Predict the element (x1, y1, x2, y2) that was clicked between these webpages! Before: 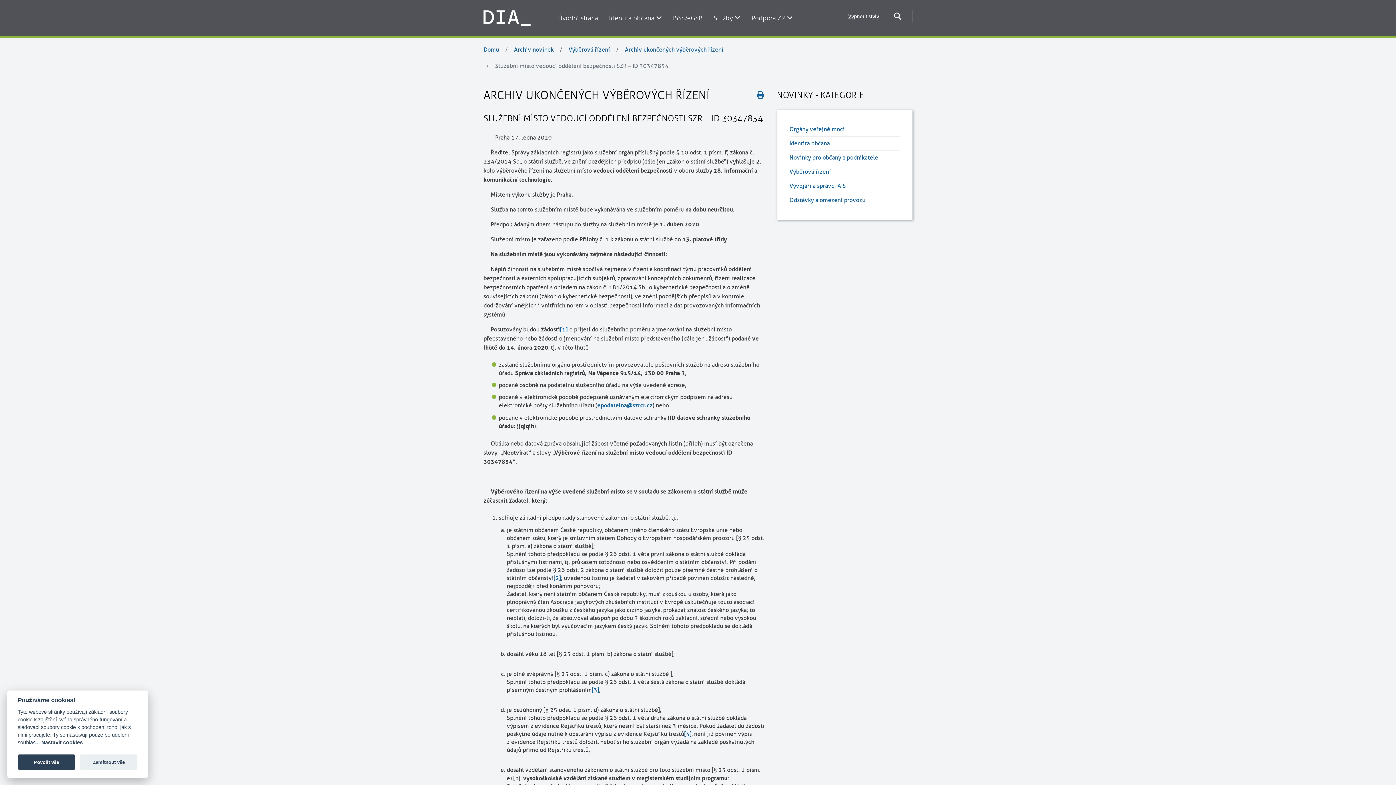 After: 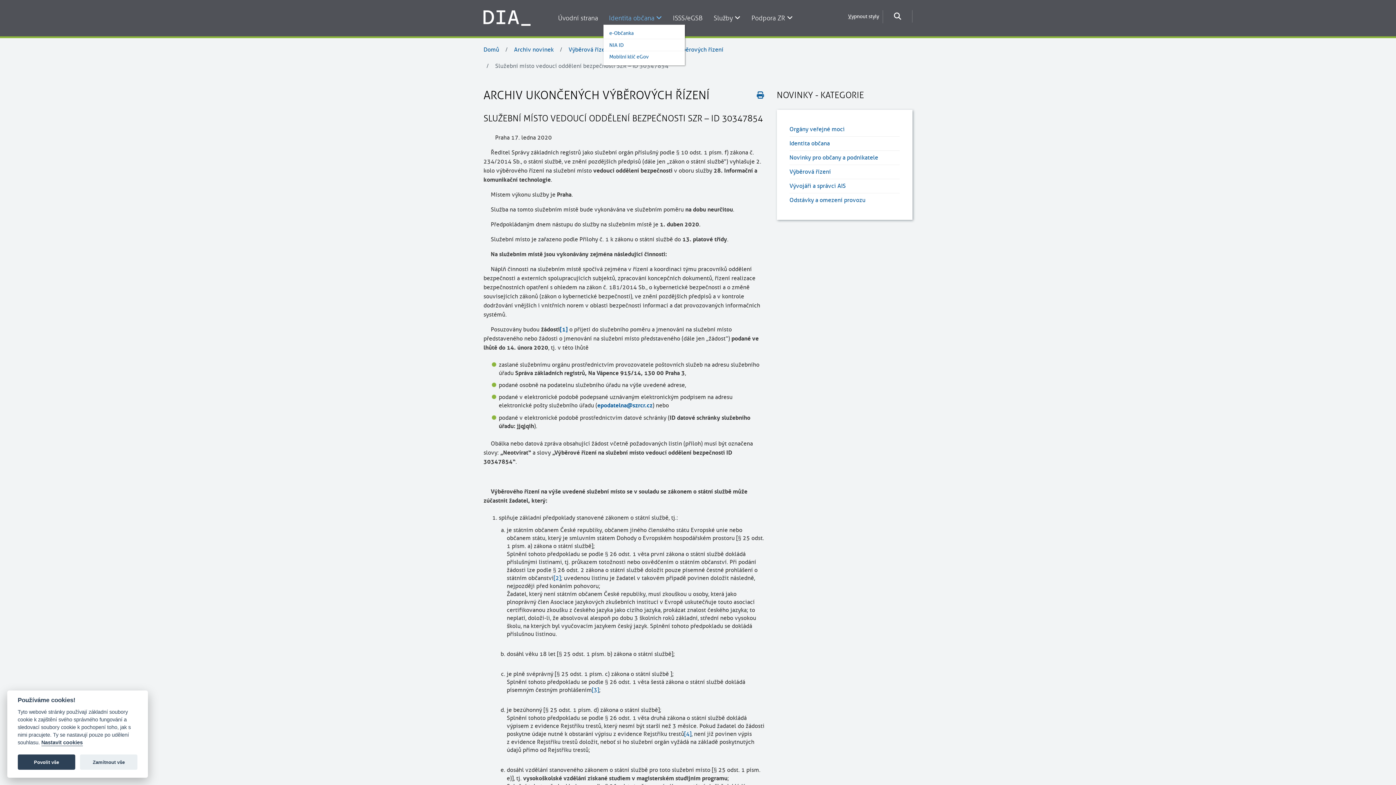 Action: label: Identita občana bbox: (605, 11, 665, 24)